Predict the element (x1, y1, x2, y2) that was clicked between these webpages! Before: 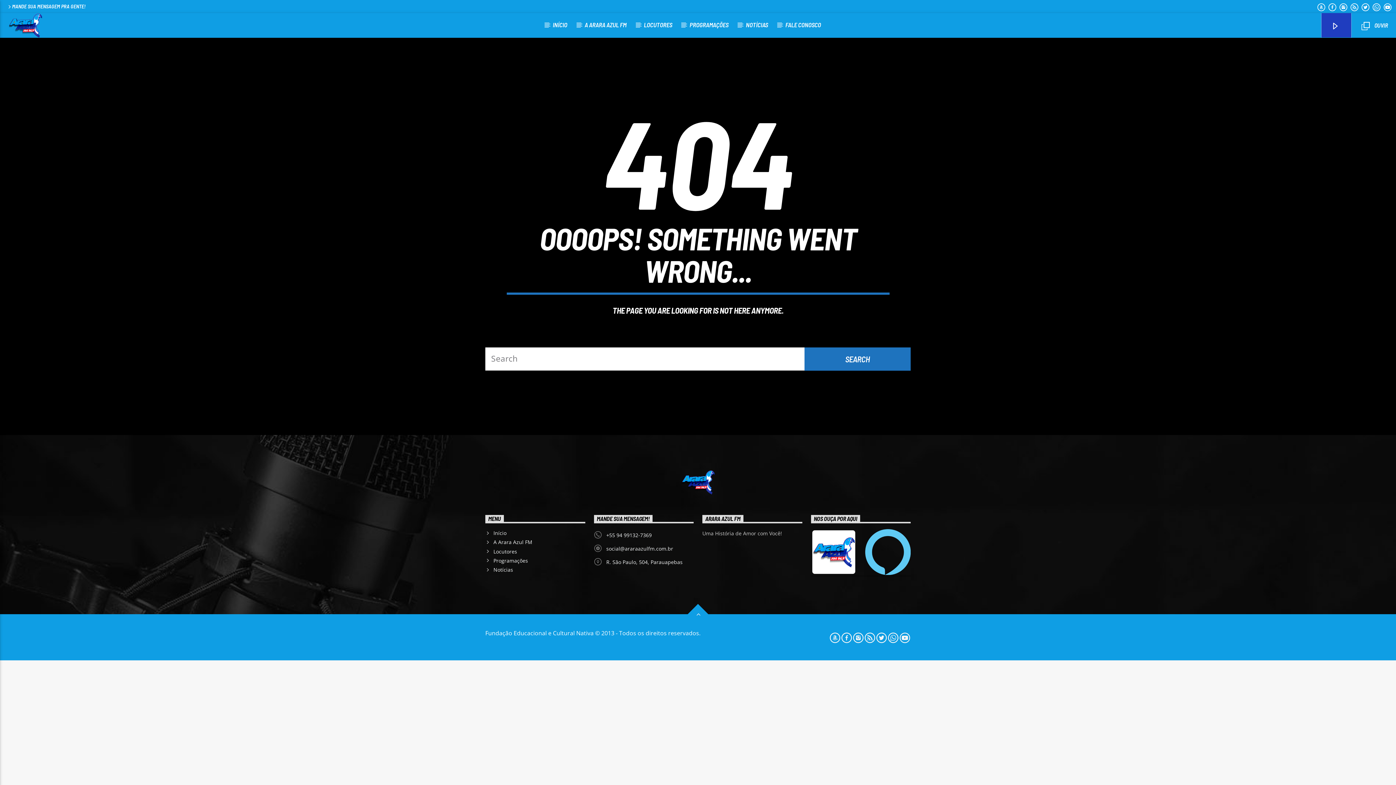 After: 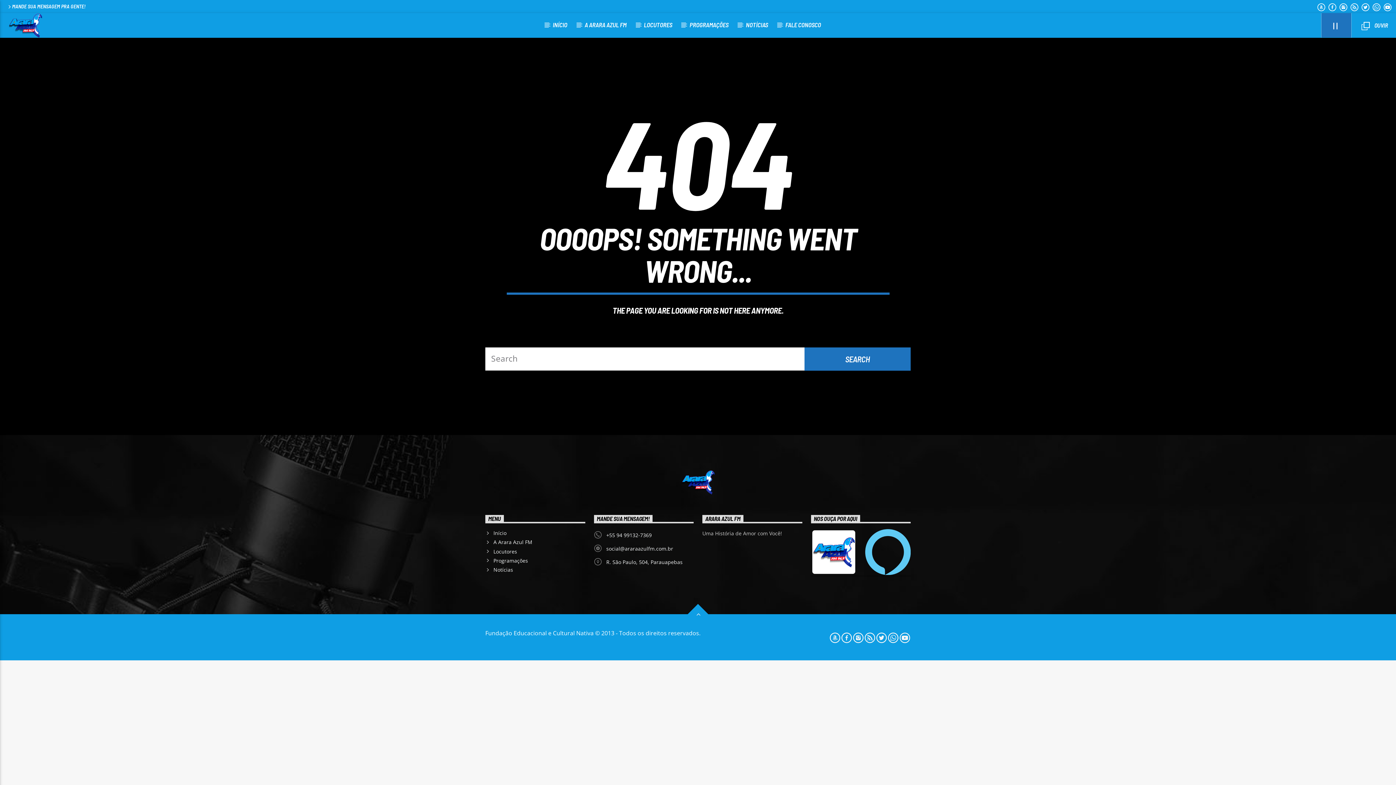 Action: bbox: (1321, 13, 1351, 37)